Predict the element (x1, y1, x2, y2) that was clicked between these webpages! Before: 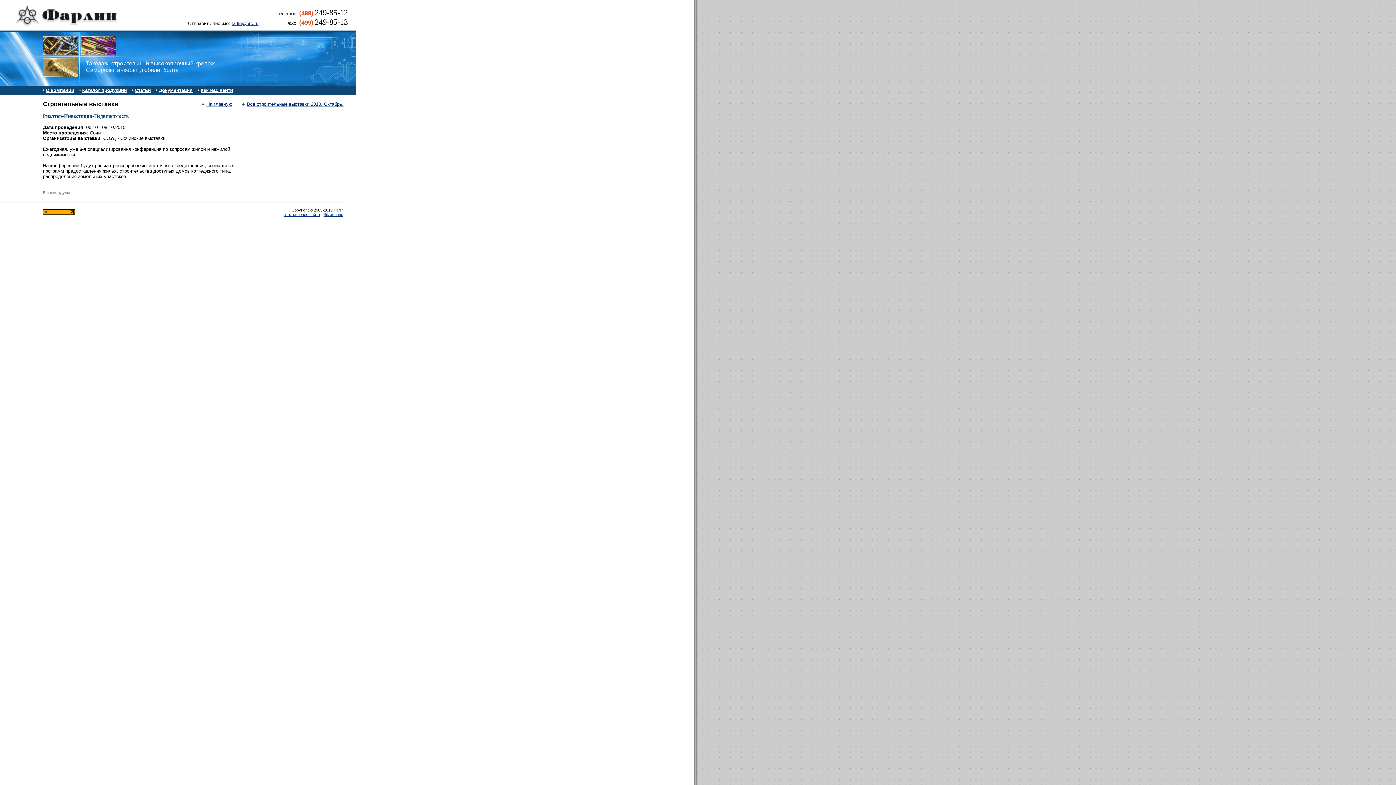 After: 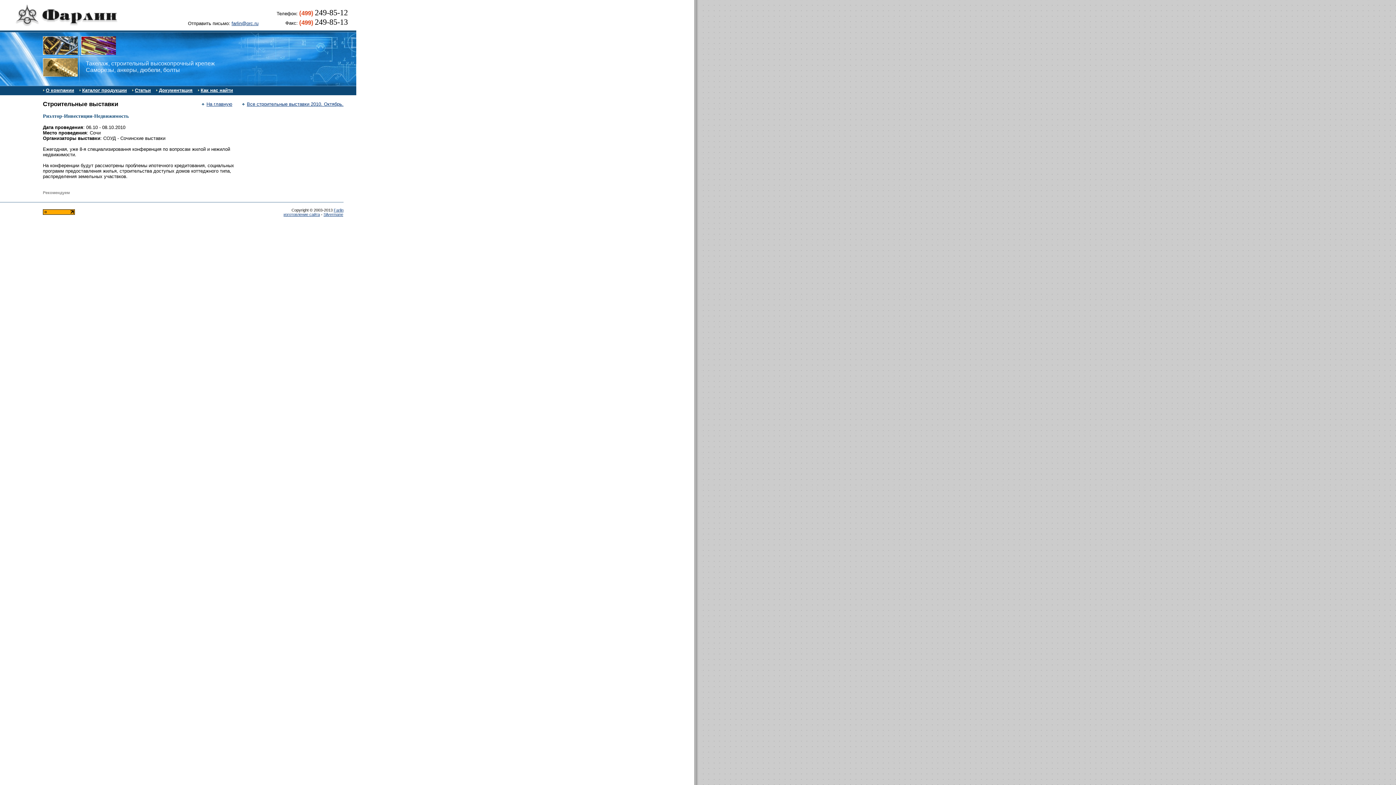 Action: bbox: (231, 20, 258, 26) label: farlin@orc.ru